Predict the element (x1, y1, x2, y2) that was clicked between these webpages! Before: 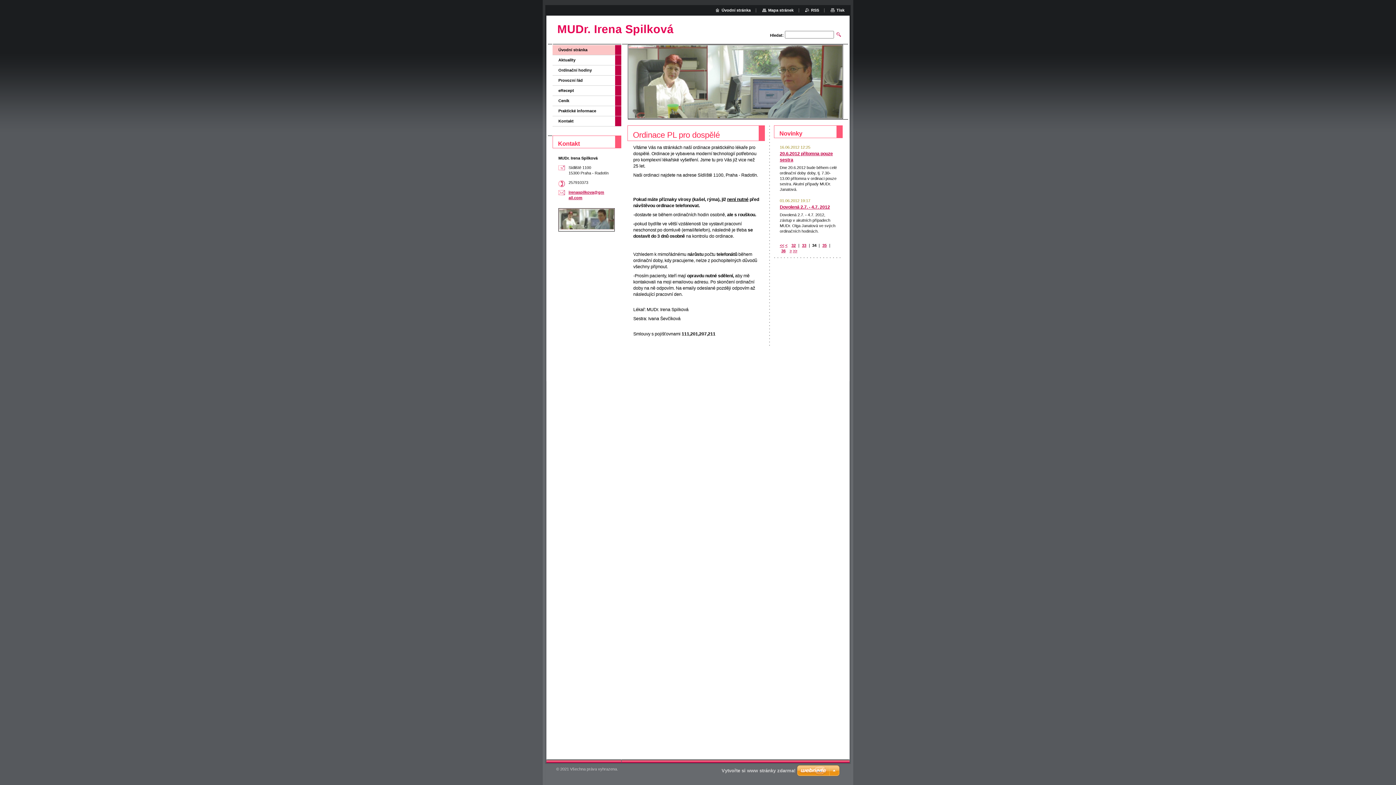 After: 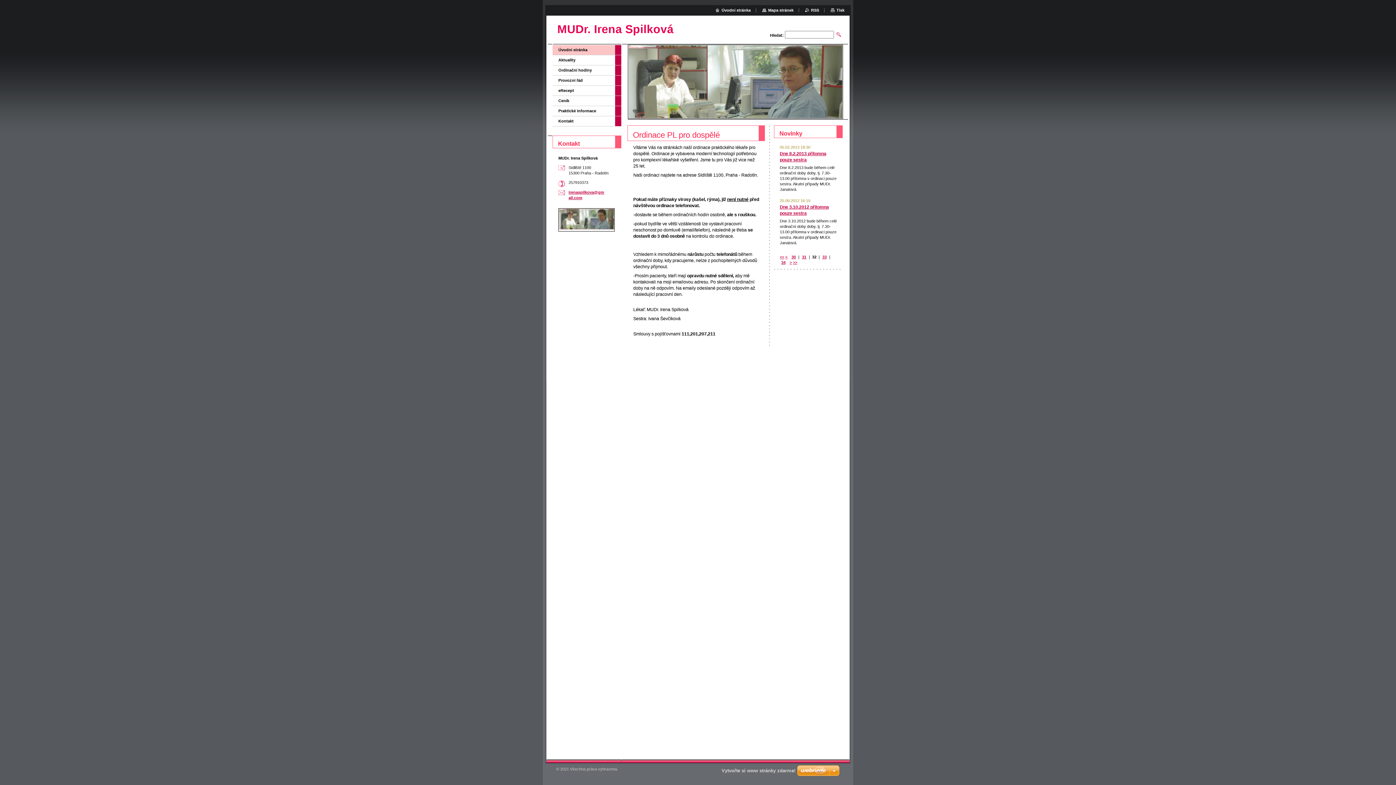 Action: label: 32 bbox: (791, 243, 796, 247)